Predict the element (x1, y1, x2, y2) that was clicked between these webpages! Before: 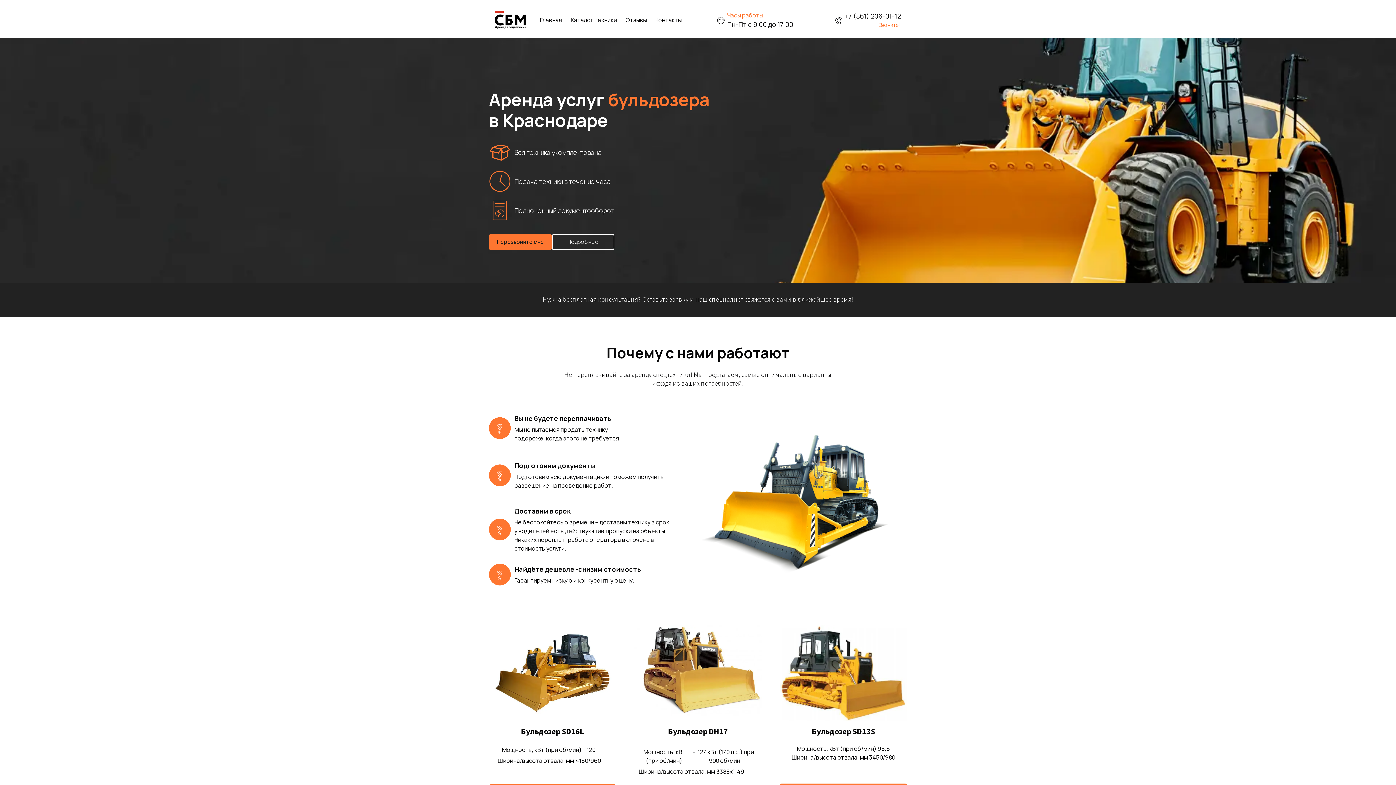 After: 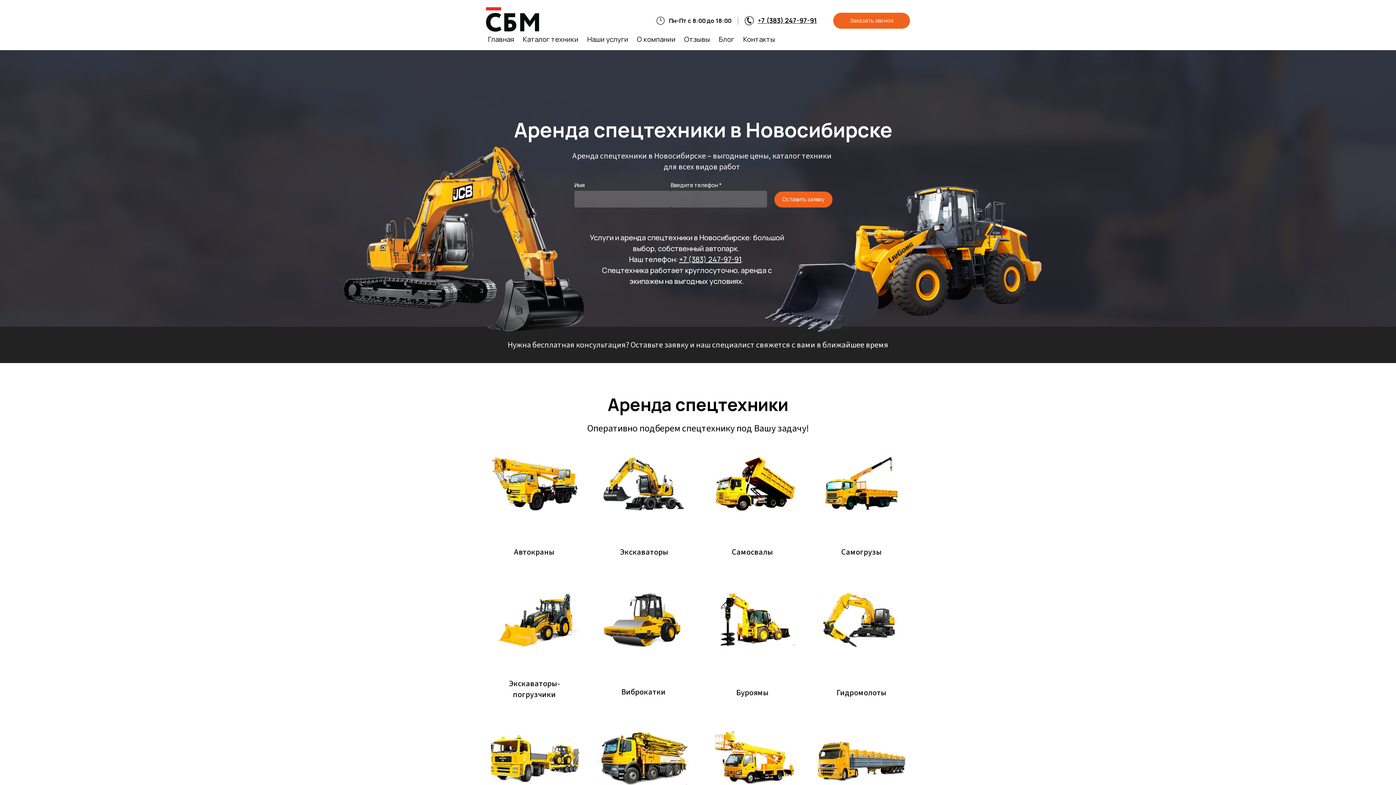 Action: label: Logo bbox: (486, 9, 534, 30)